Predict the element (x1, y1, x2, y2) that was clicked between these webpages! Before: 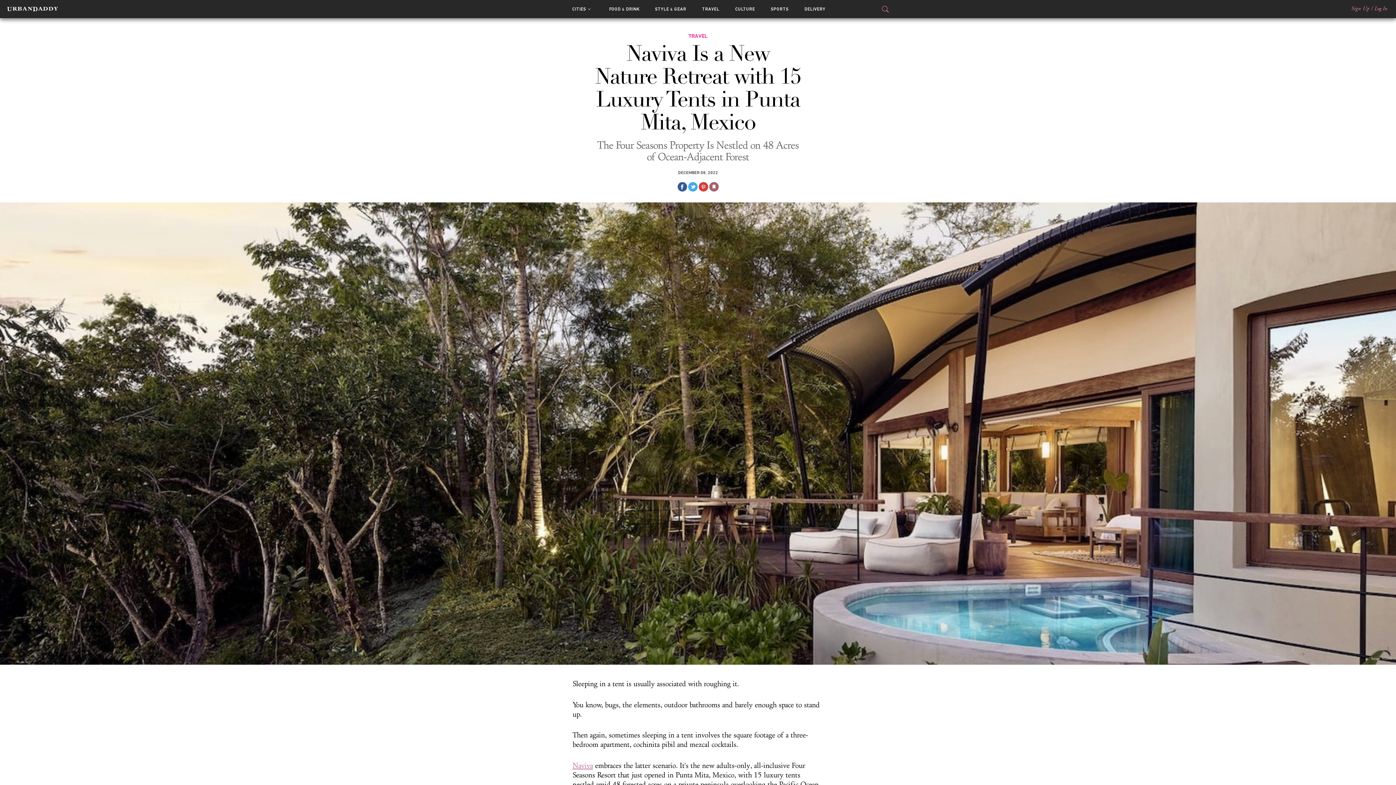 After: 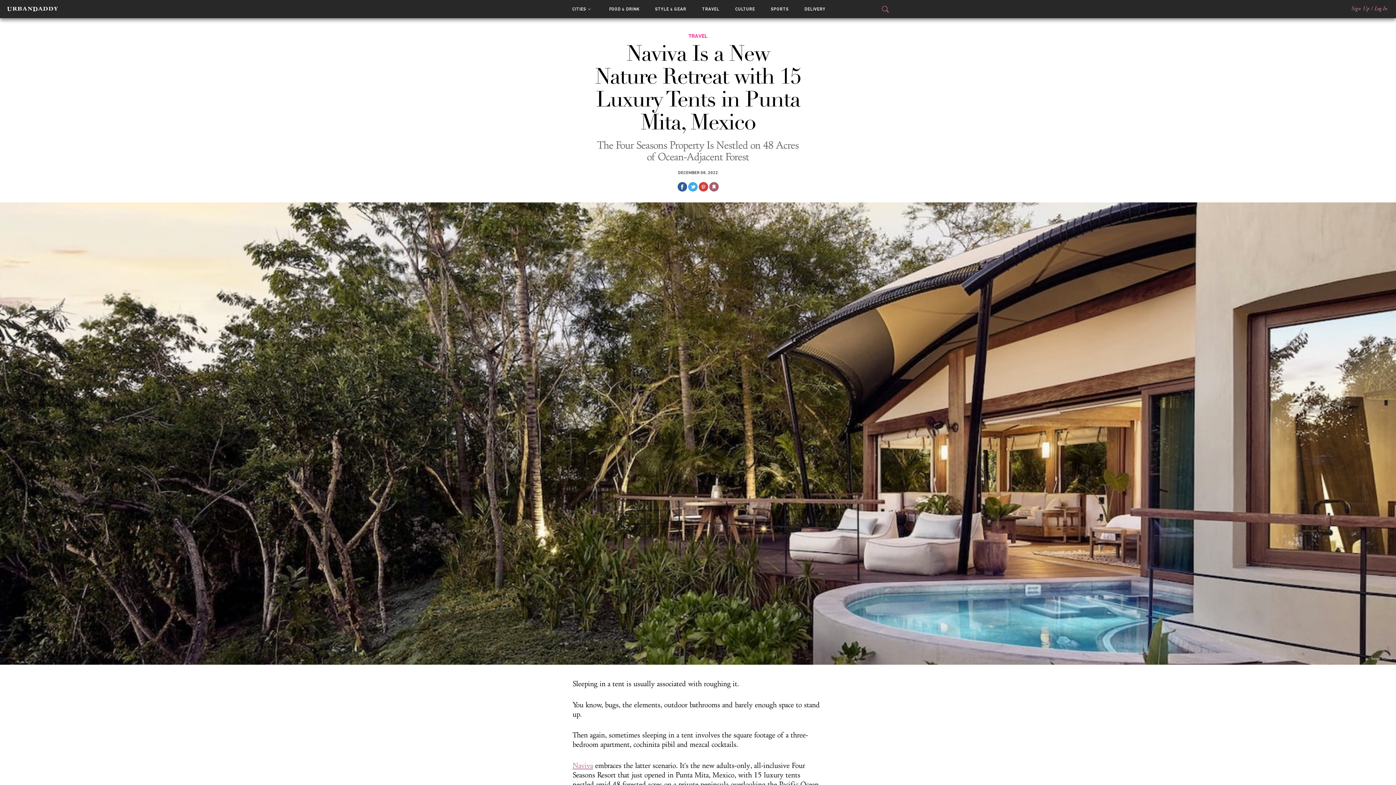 Action: bbox: (688, 182, 697, 191)